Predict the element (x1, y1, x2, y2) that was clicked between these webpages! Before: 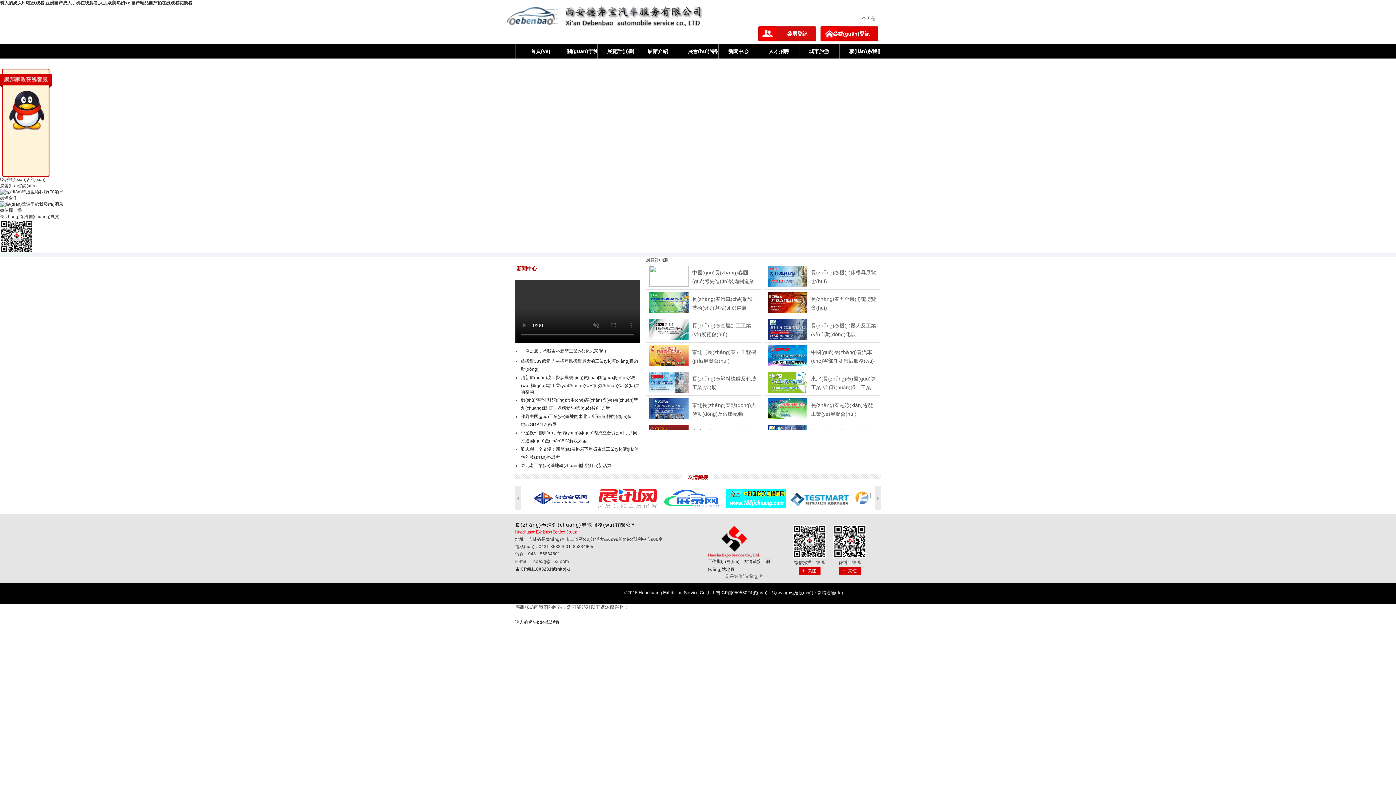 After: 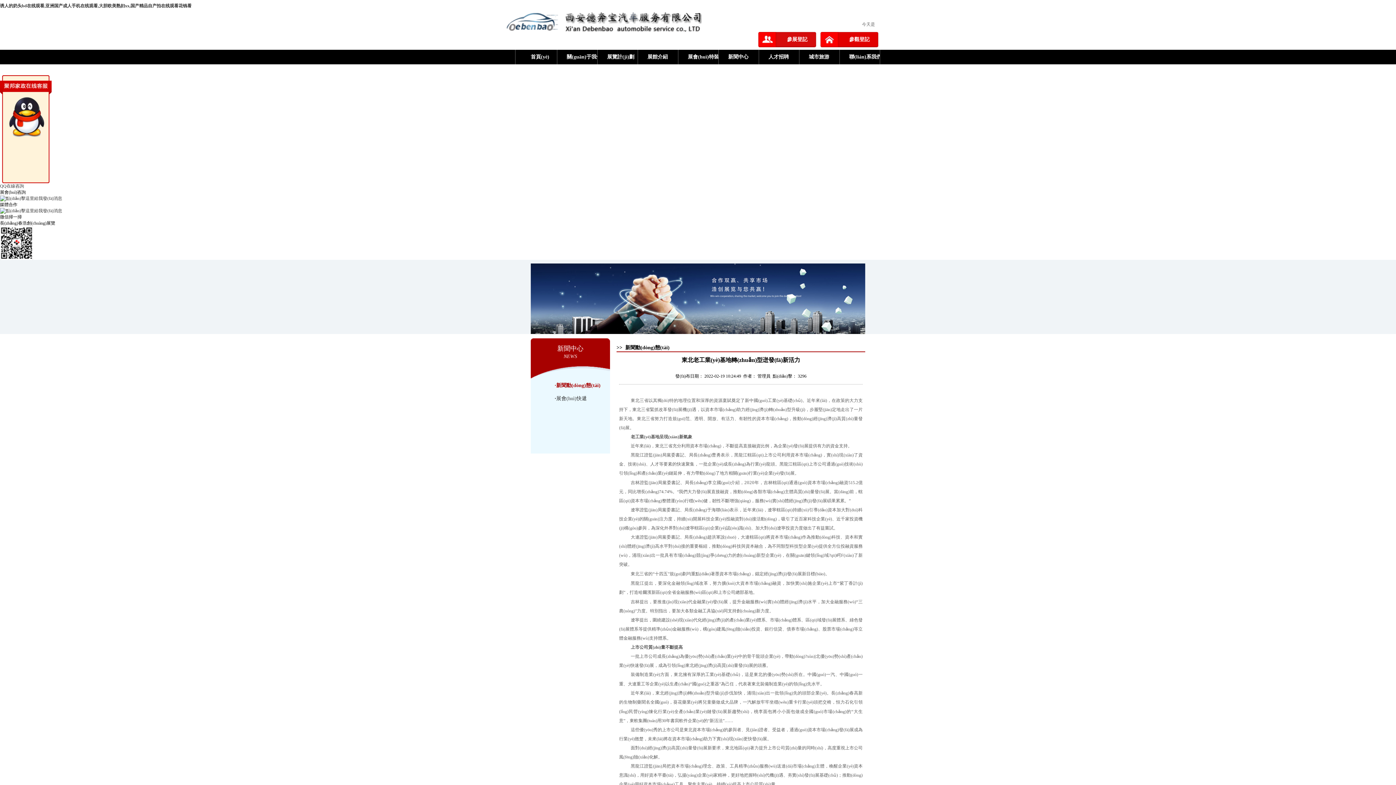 Action: bbox: (521, 463, 611, 468) label: 東北老工業(yè)基地轉(zhuǎn)型迸發(fā)新活力